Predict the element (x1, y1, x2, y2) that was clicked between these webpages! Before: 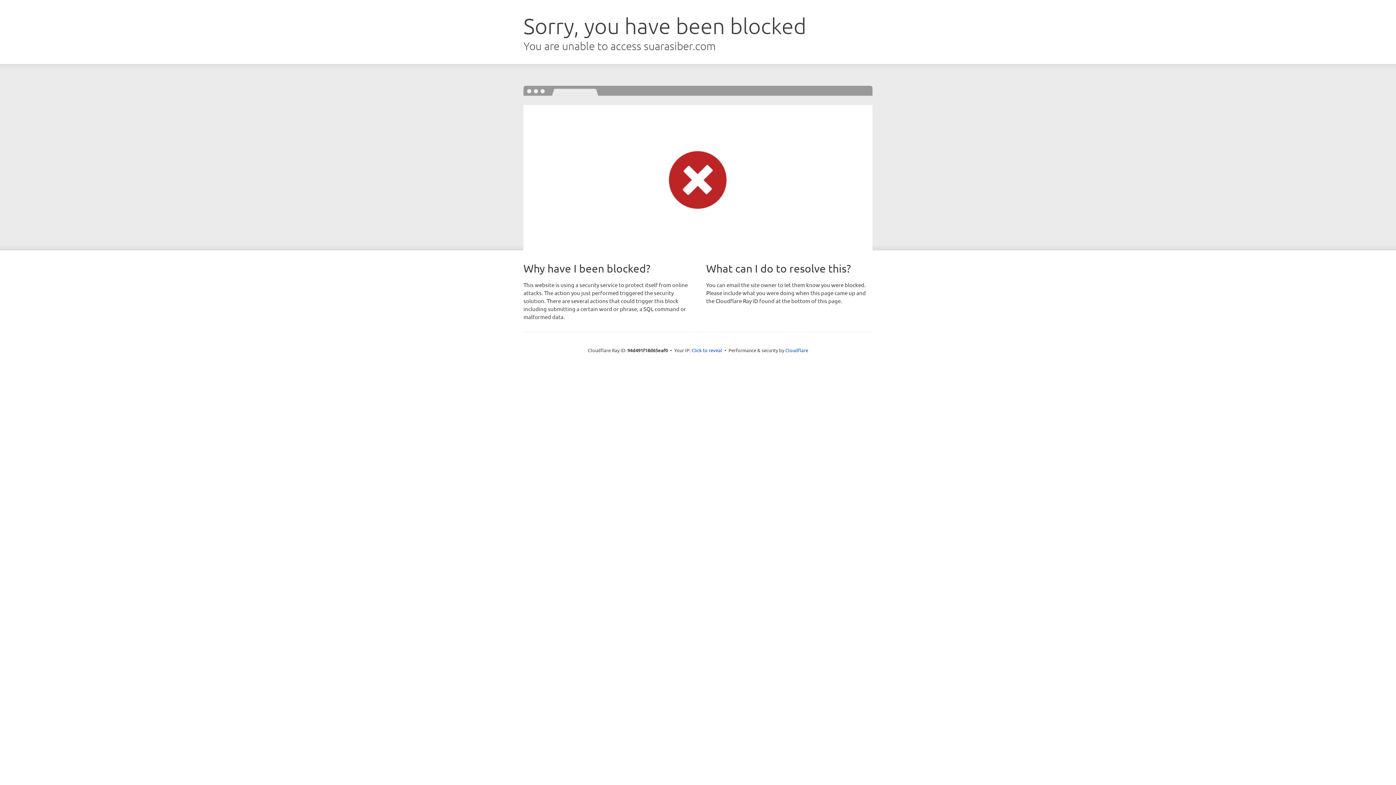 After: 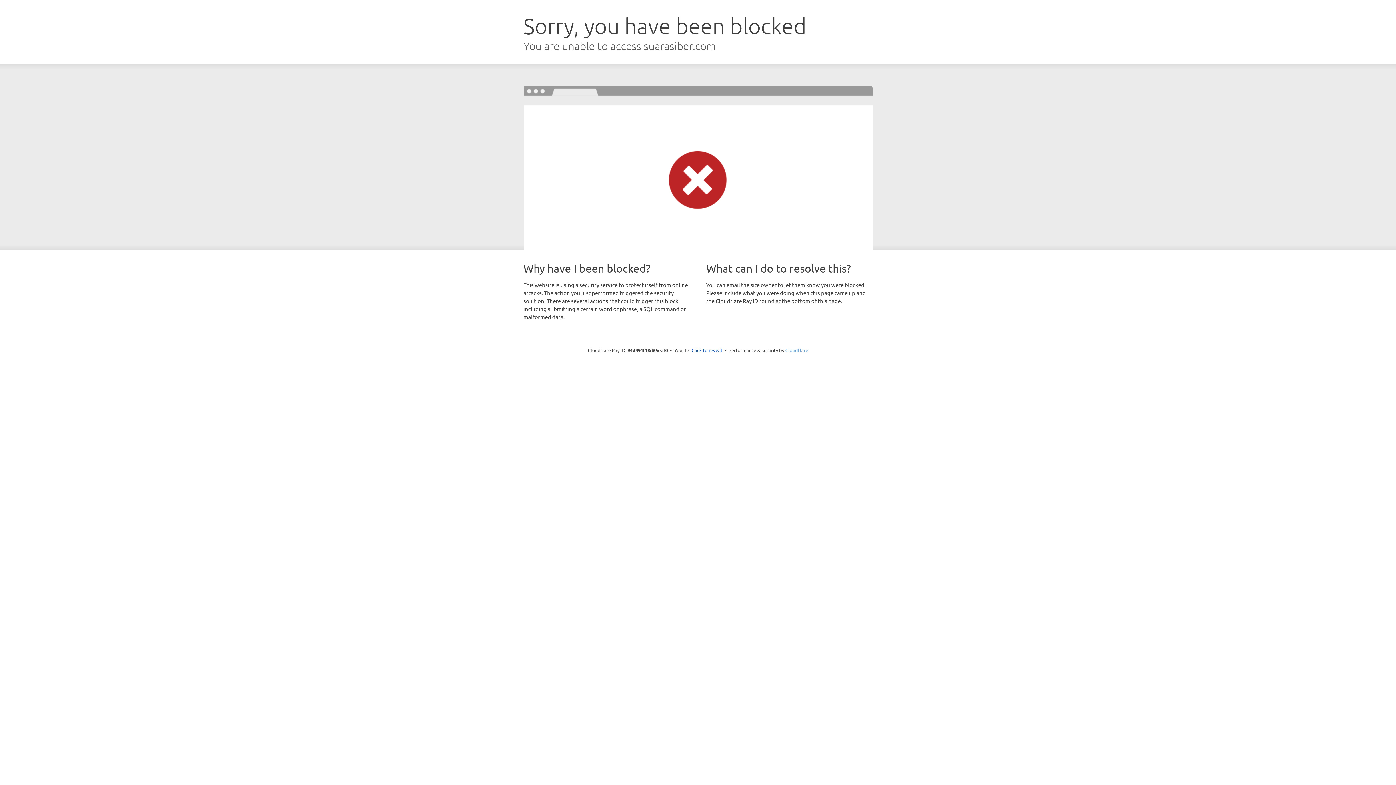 Action: label: Cloudflare bbox: (785, 347, 808, 353)